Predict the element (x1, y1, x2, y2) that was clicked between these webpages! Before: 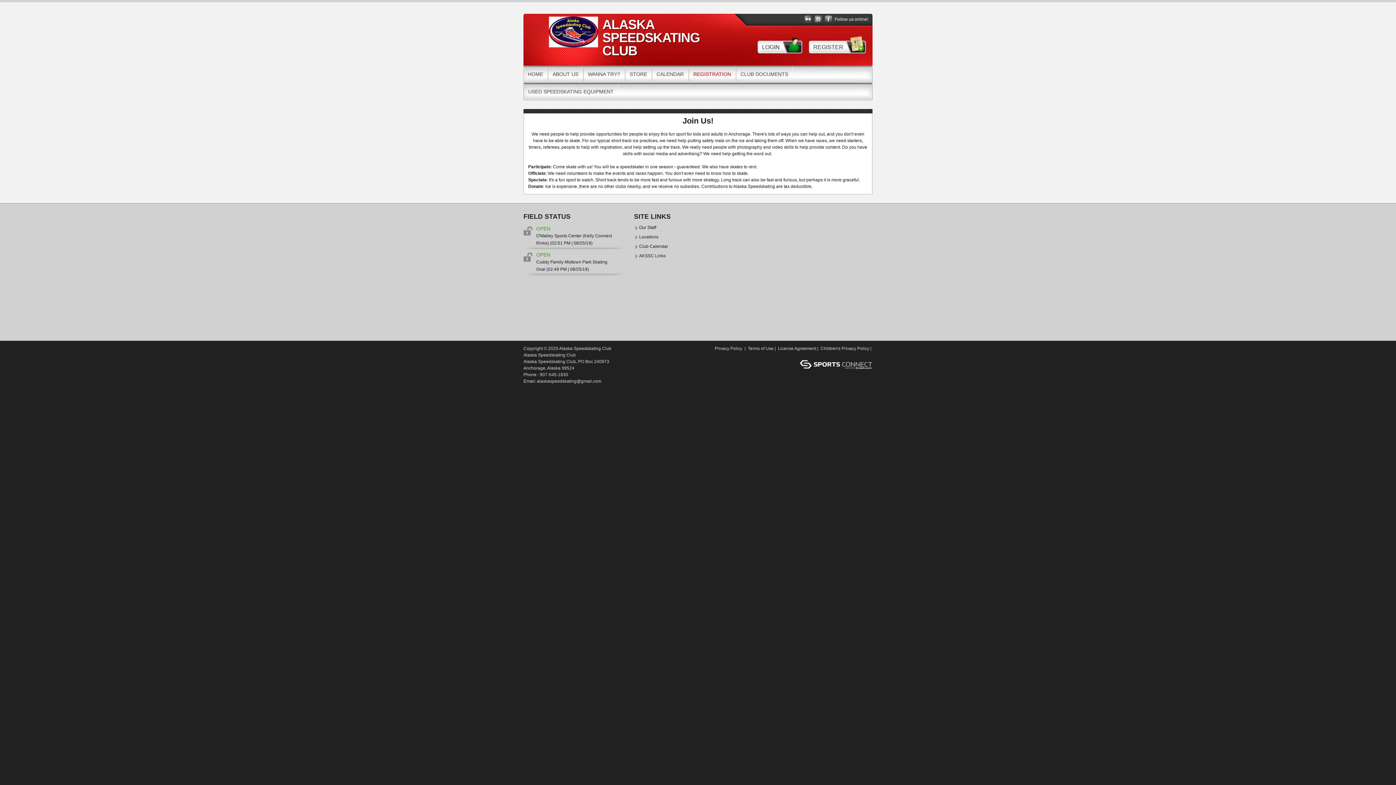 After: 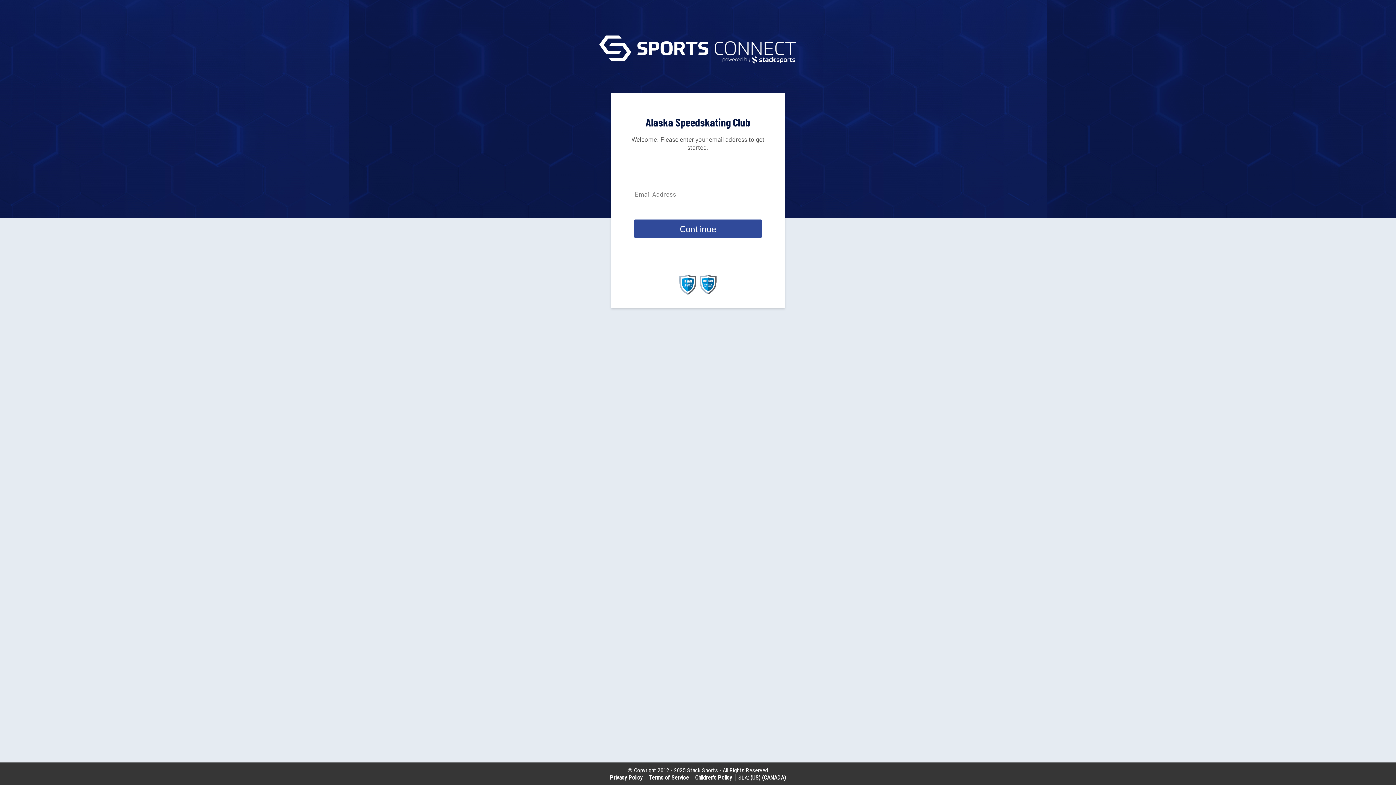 Action: label: REGISTER bbox: (809, 36, 866, 53)